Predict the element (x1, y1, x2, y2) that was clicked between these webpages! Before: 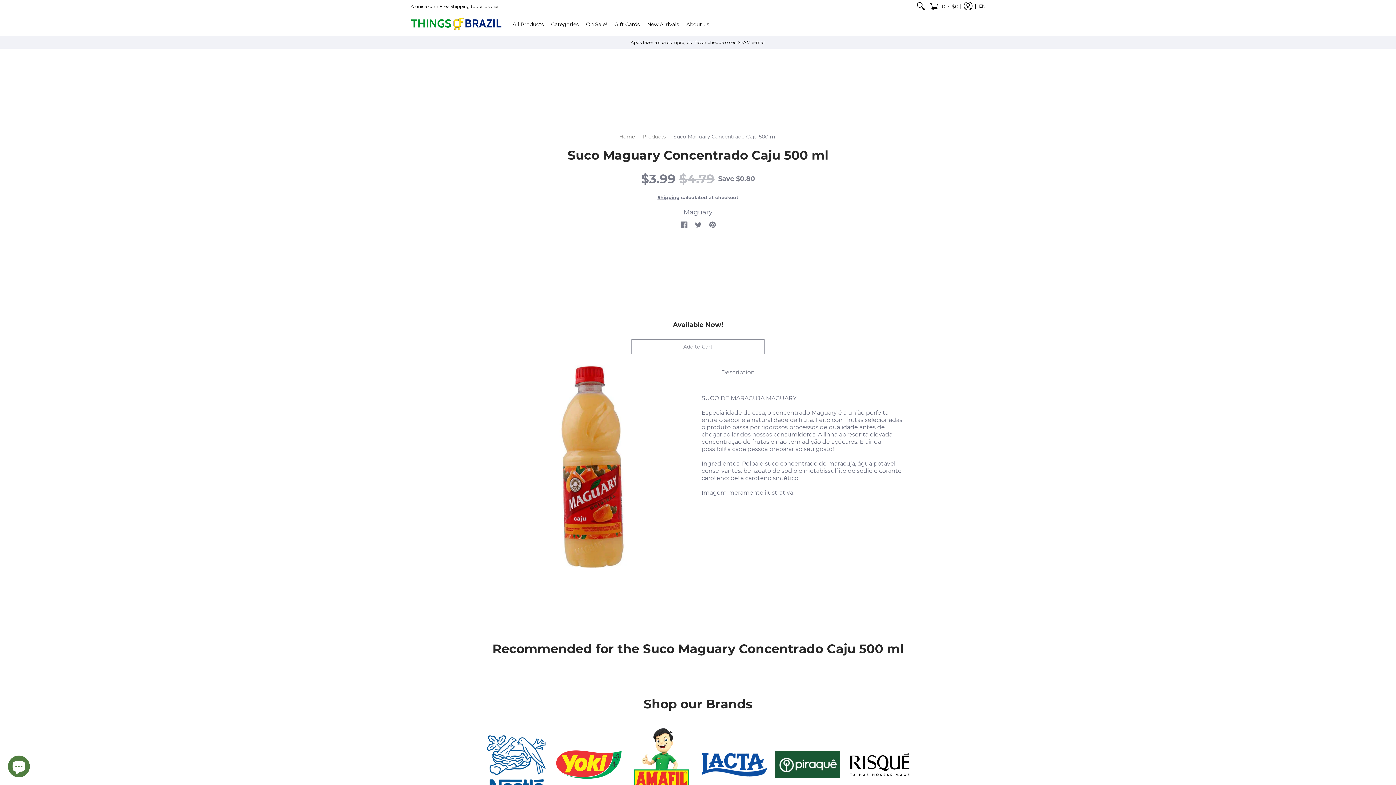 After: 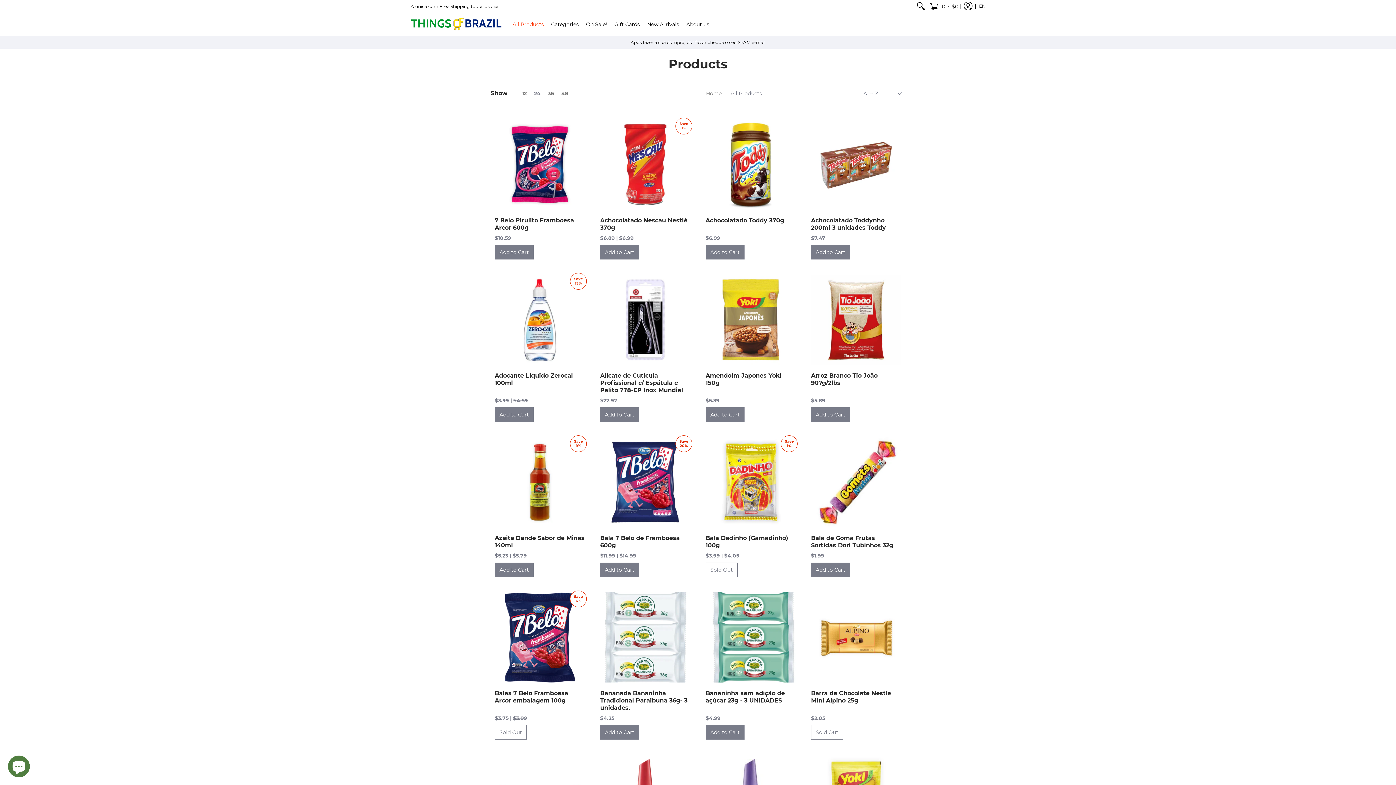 Action: bbox: (509, 12, 547, 36) label: All Products